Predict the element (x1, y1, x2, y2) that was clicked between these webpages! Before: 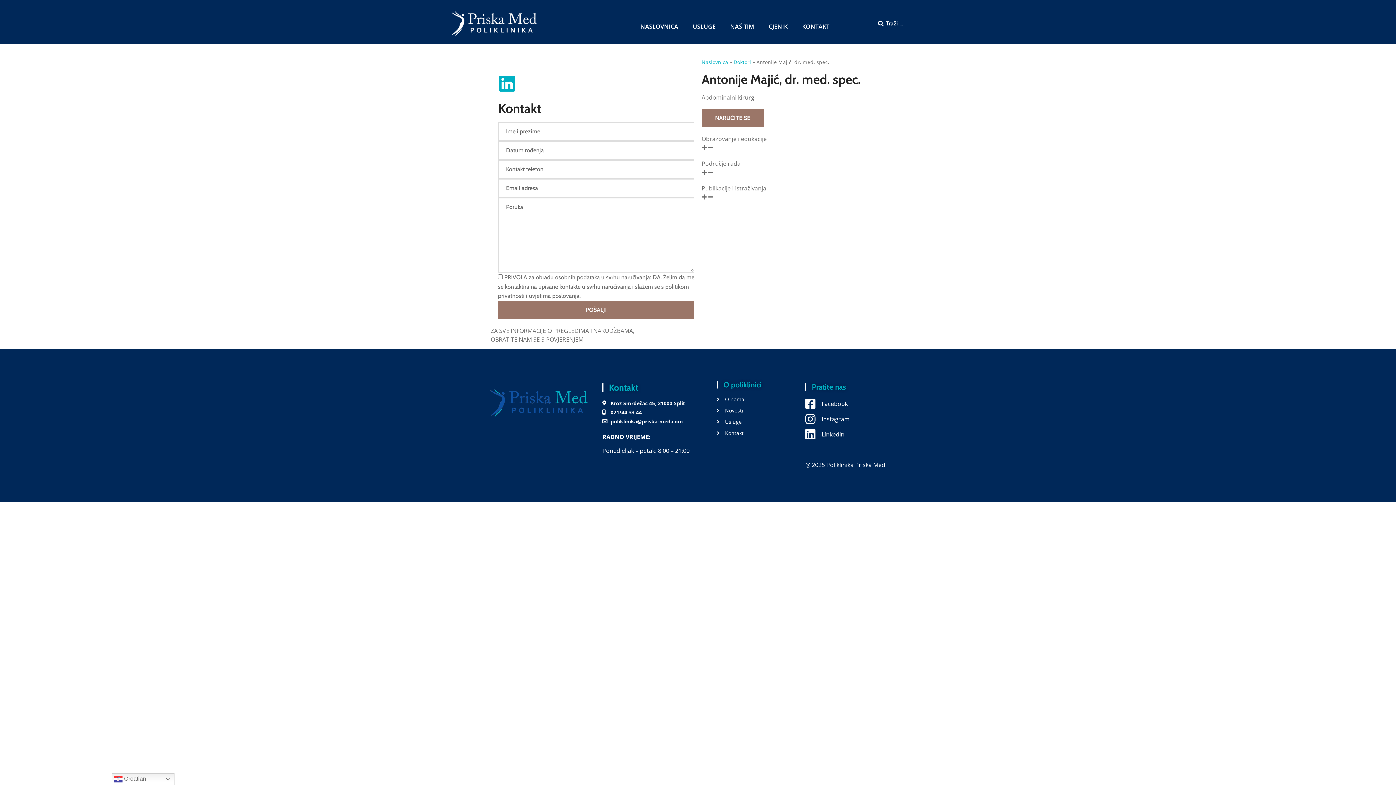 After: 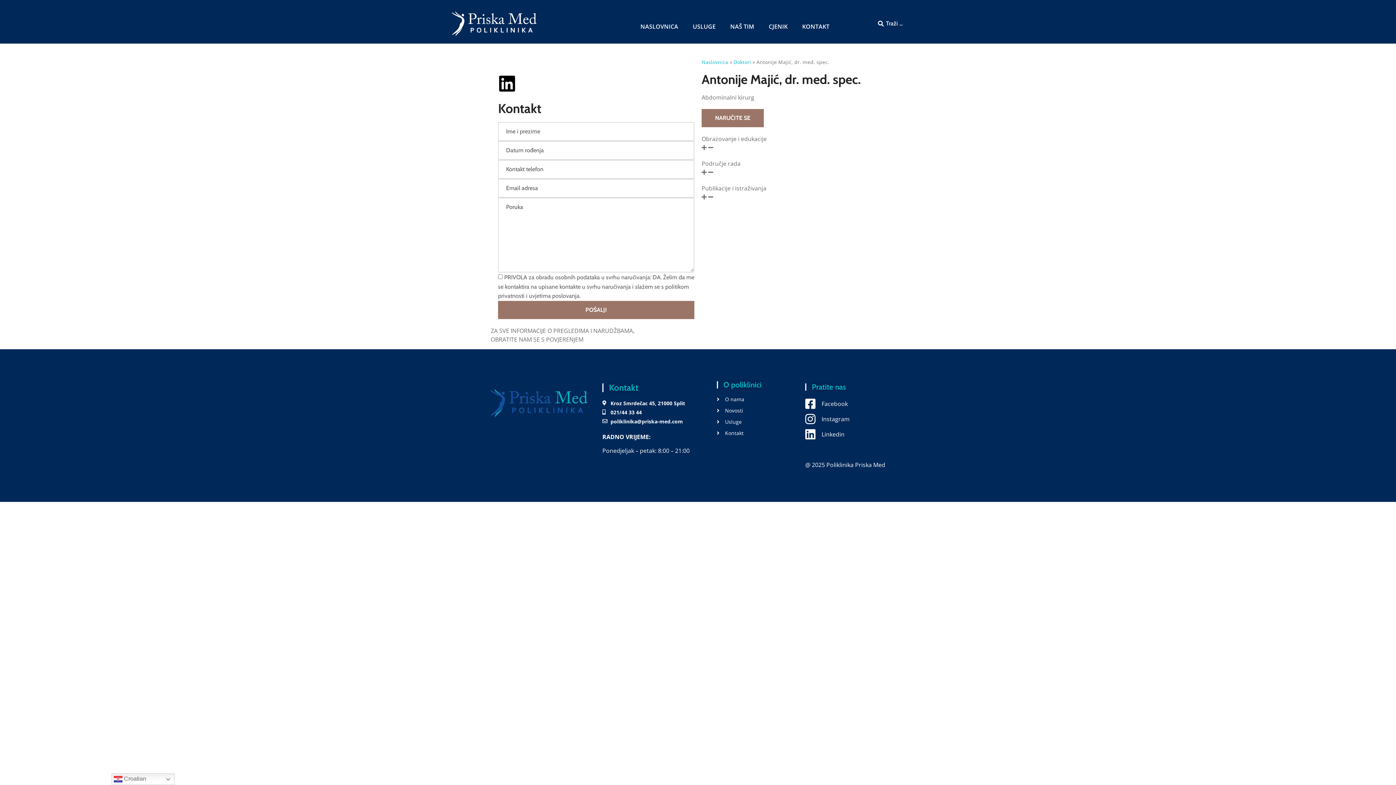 Action: bbox: (498, 74, 516, 92) label: Linkedin